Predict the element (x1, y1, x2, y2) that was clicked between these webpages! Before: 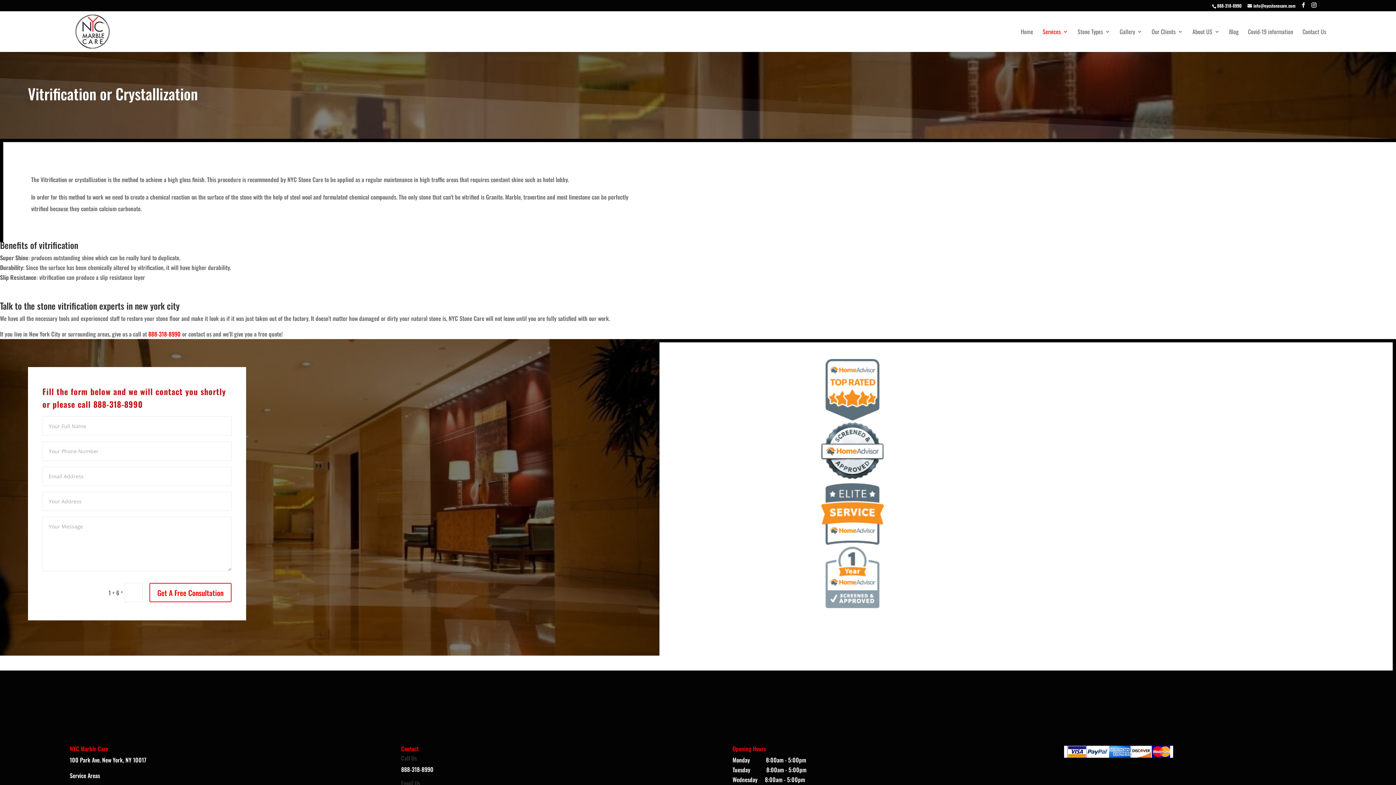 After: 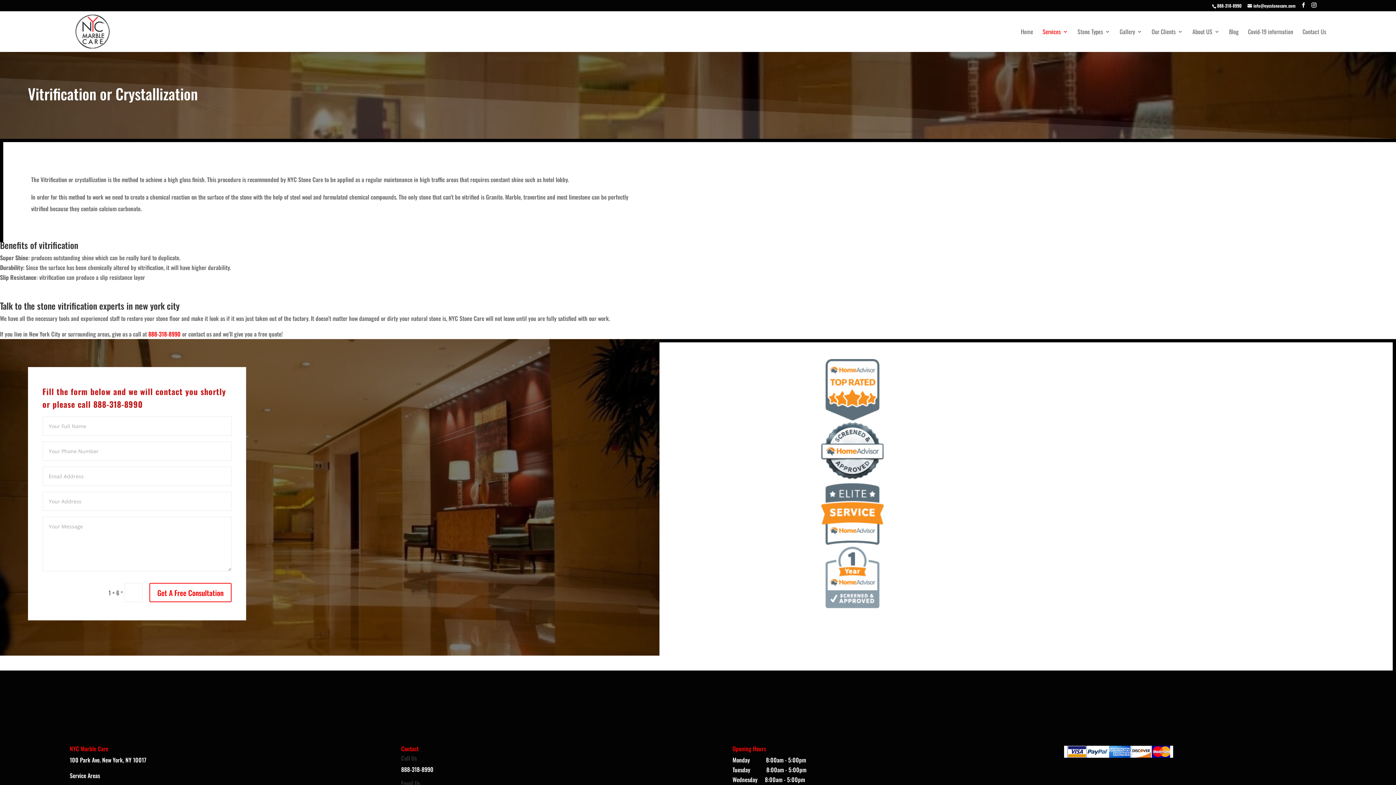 Action: label: 888-318-8990 bbox: (1217, 2, 1242, 8)